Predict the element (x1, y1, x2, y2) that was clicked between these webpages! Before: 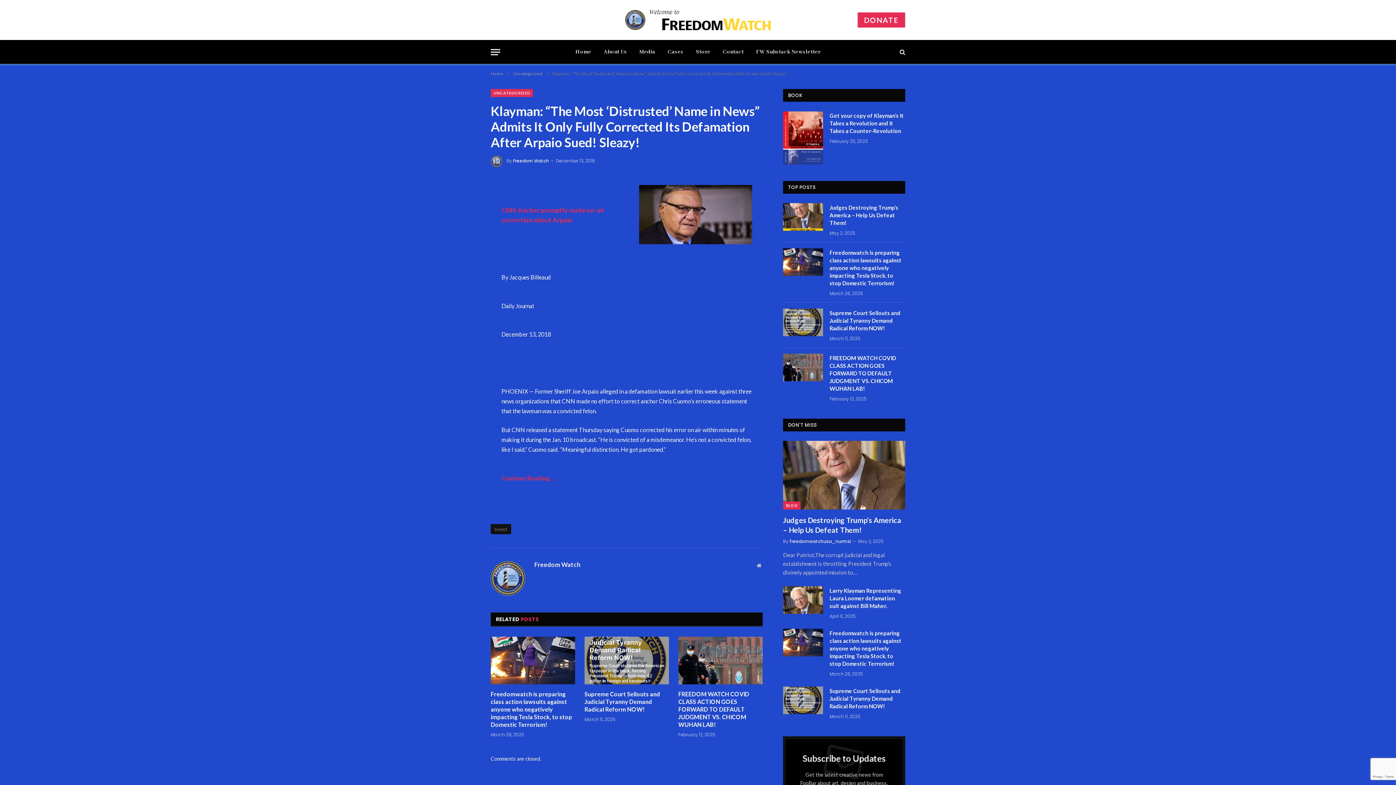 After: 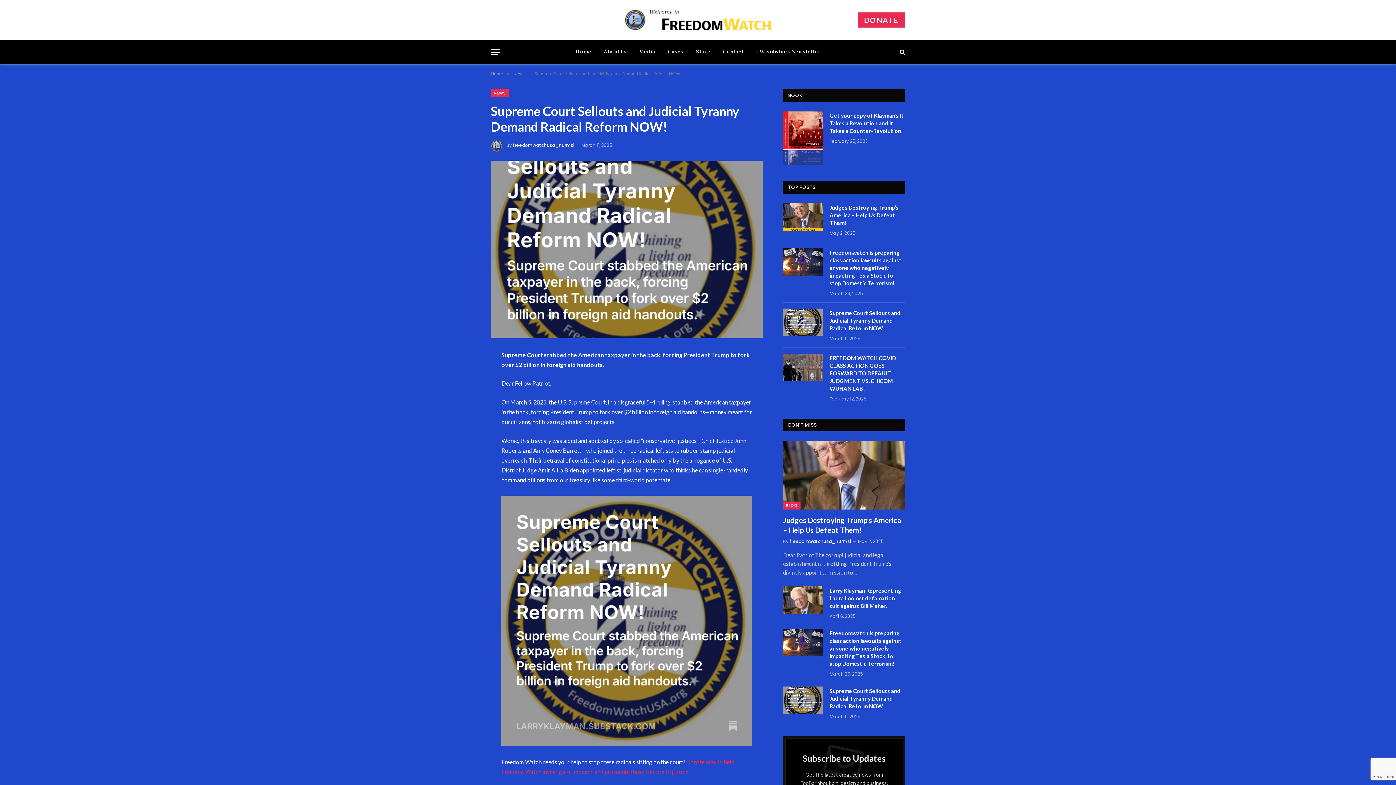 Action: bbox: (584, 690, 669, 713) label: Supreme Court Sellouts and Judicial Tyranny Demand Radical Reform NOW!